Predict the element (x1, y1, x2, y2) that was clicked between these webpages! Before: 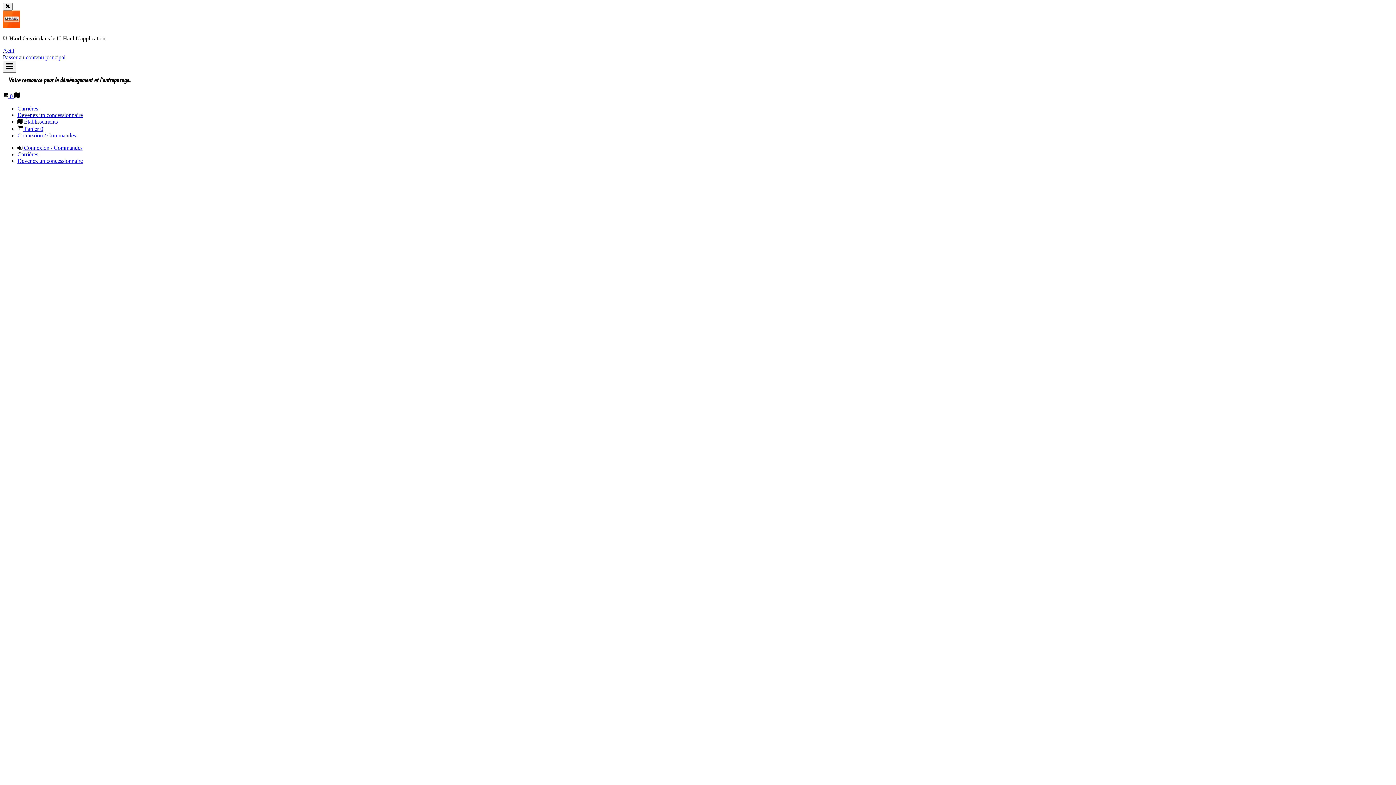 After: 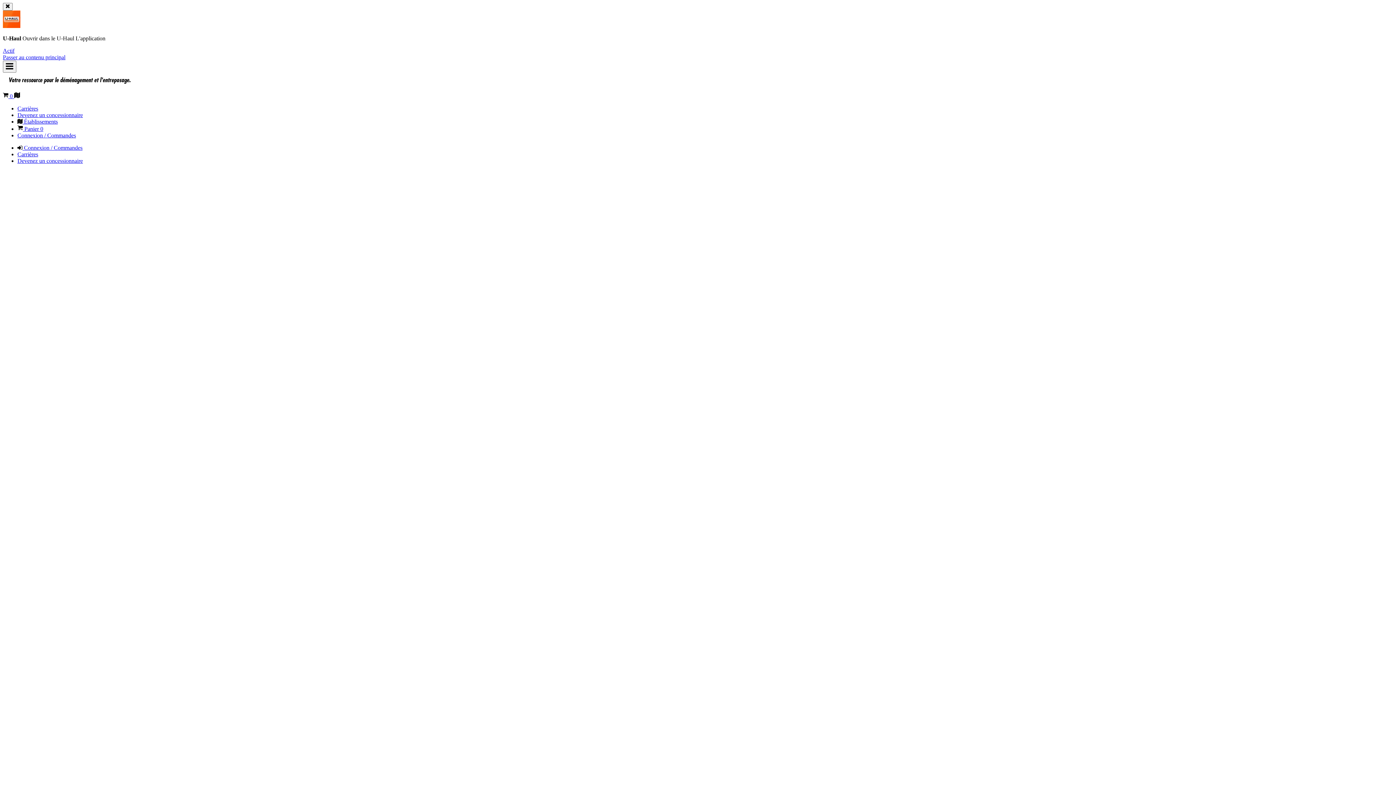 Action: label: Établissements bbox: (14, 93, 20, 99)